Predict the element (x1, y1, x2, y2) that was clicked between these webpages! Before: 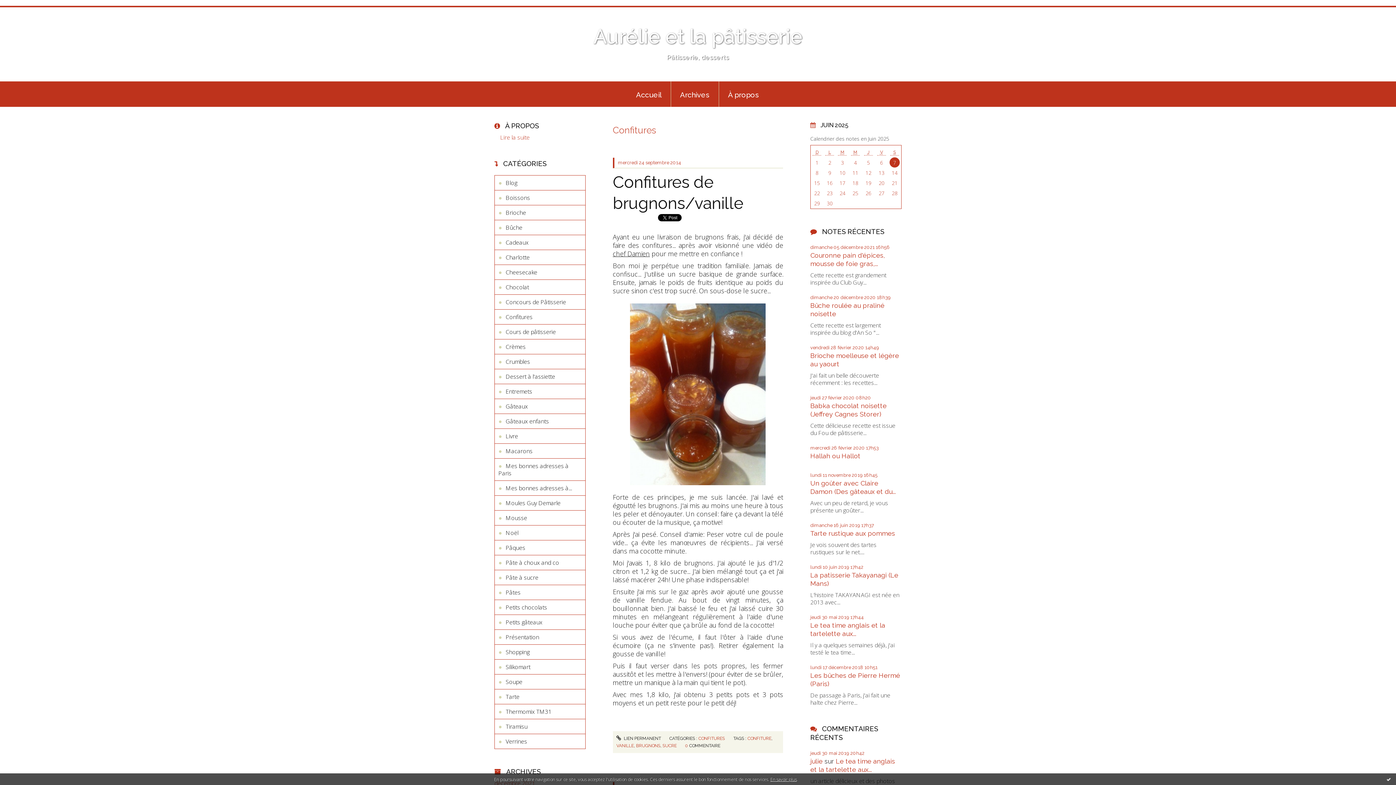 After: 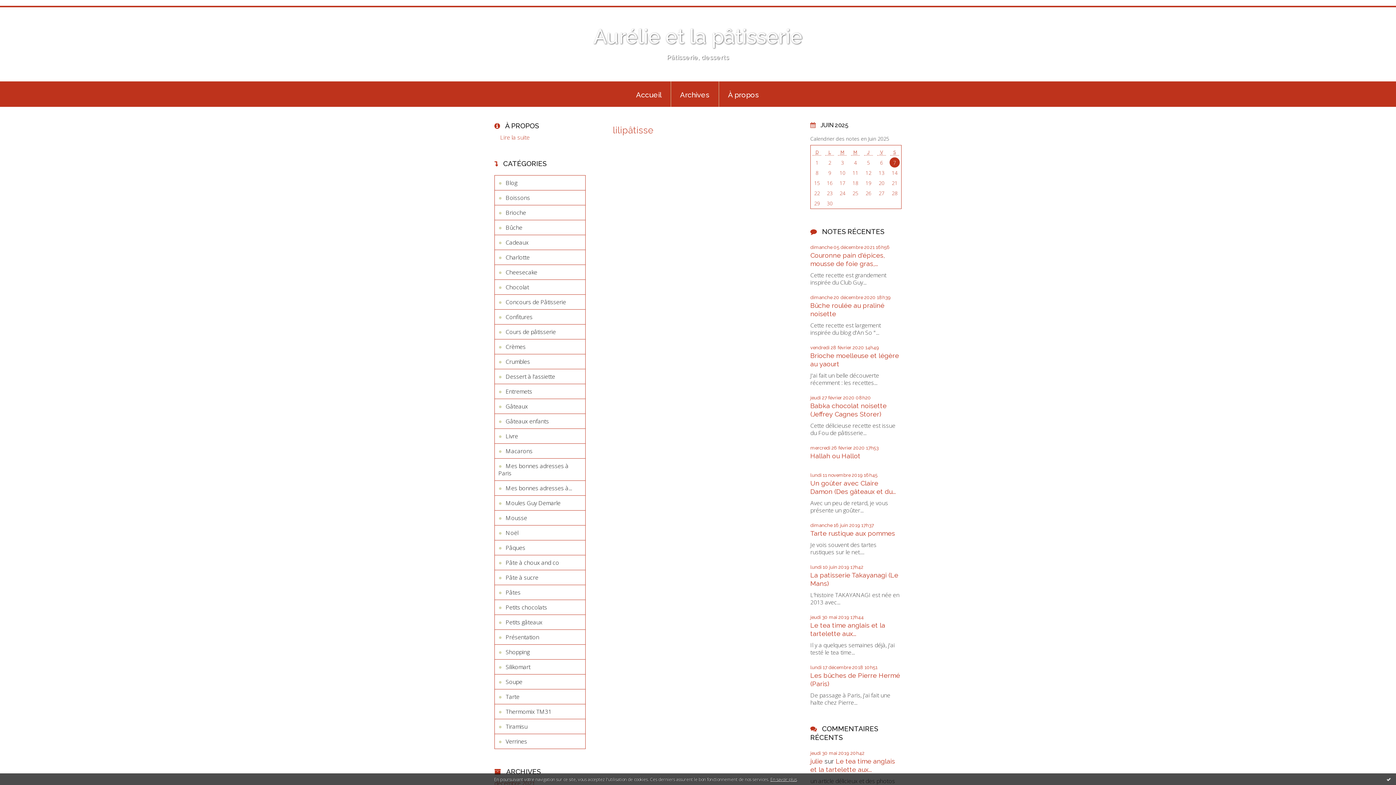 Action: bbox: (719, 81, 768, 106) label: À propos